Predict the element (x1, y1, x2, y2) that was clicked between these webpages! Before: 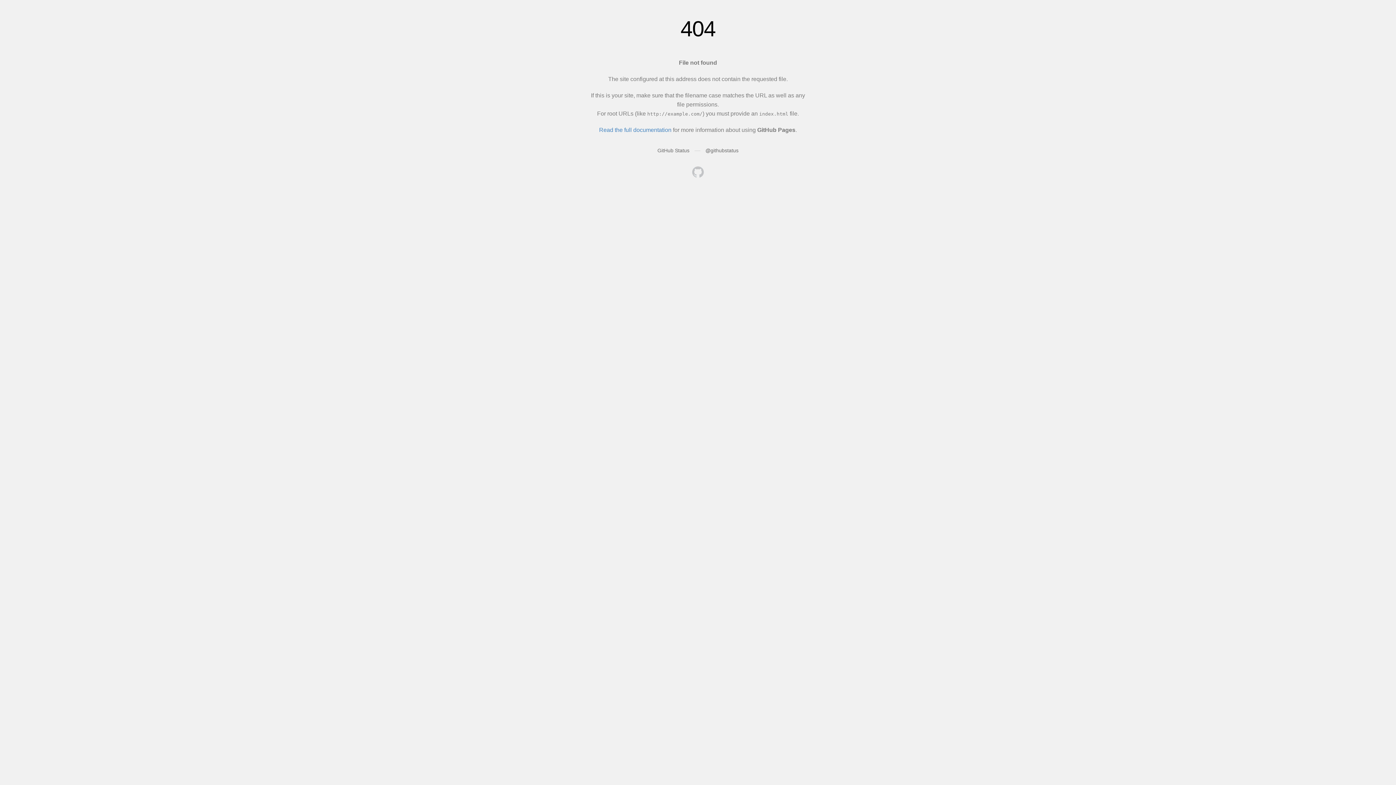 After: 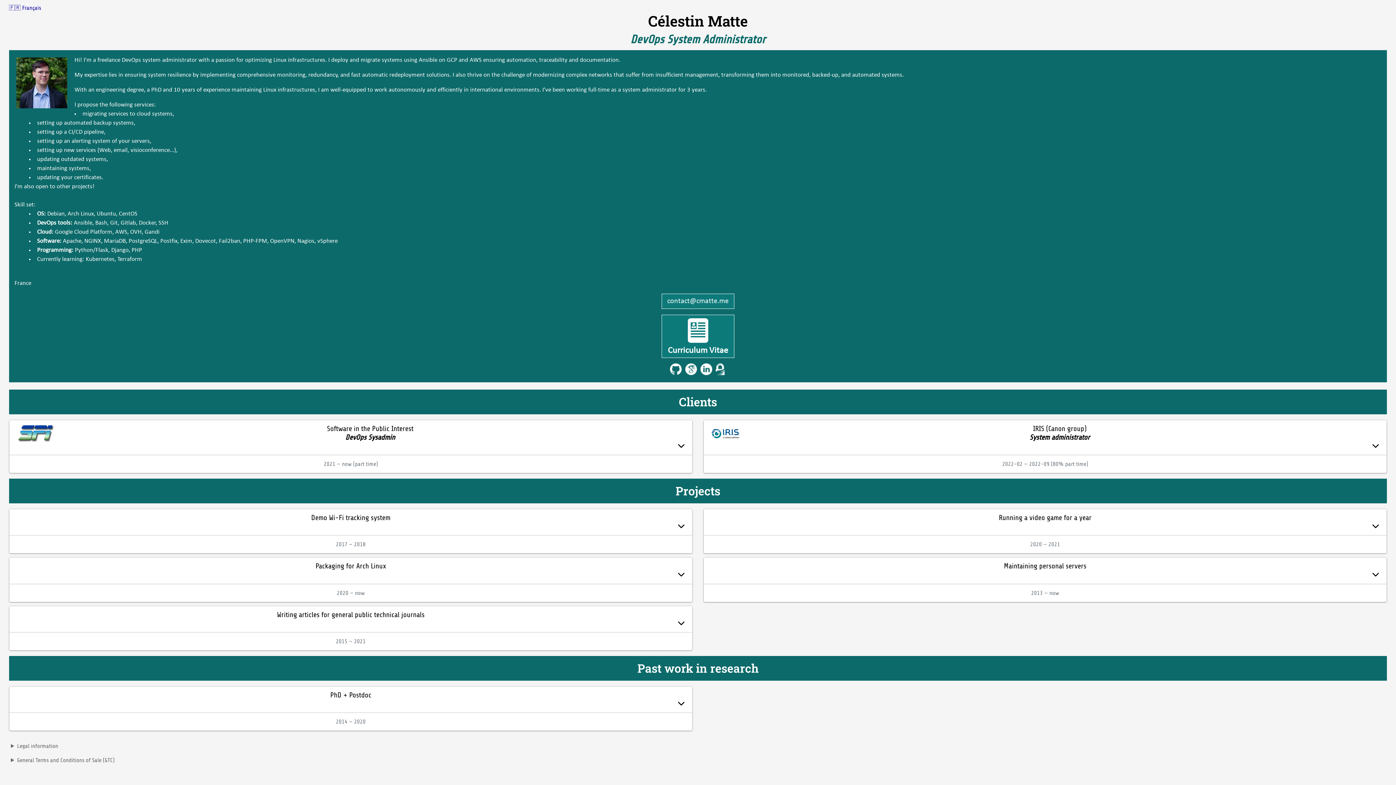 Action: bbox: (692, 166, 704, 179)